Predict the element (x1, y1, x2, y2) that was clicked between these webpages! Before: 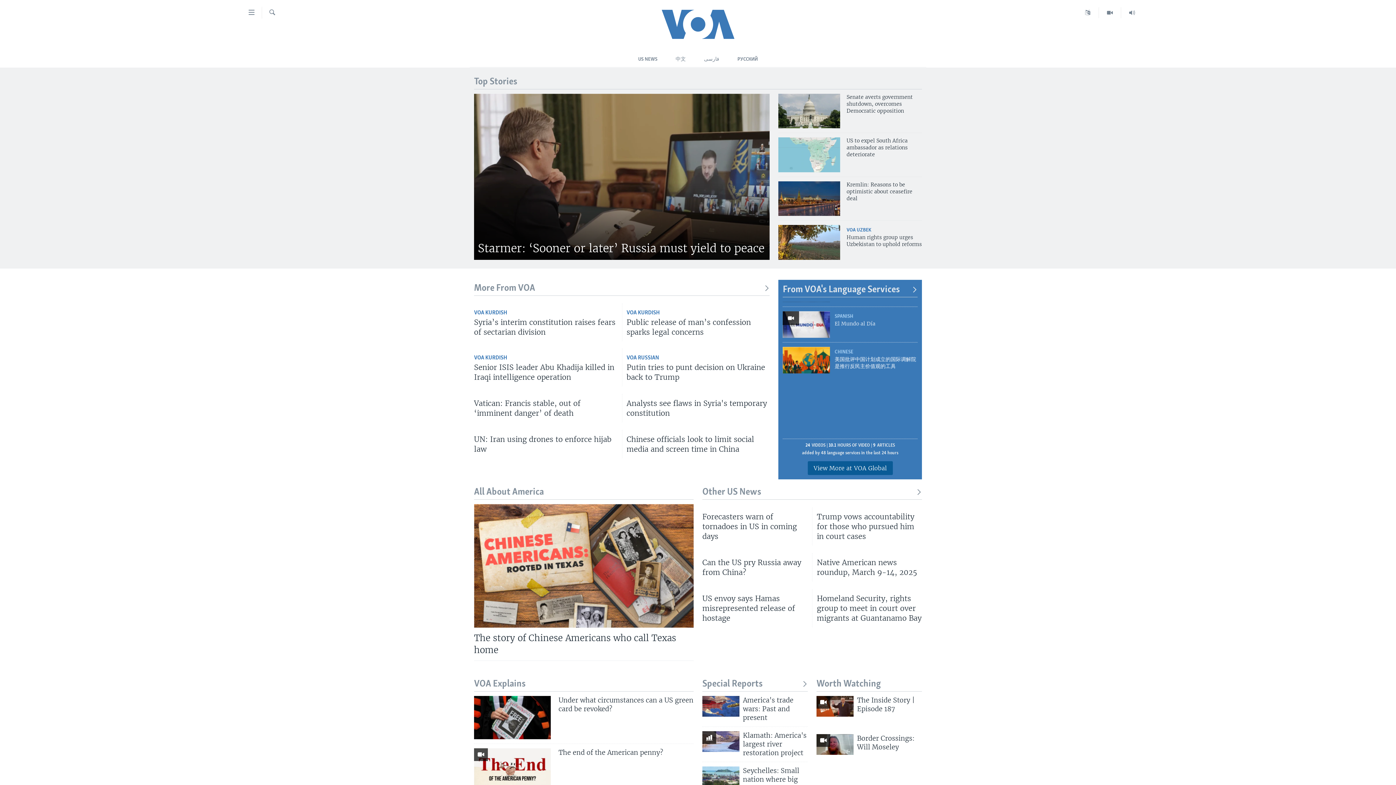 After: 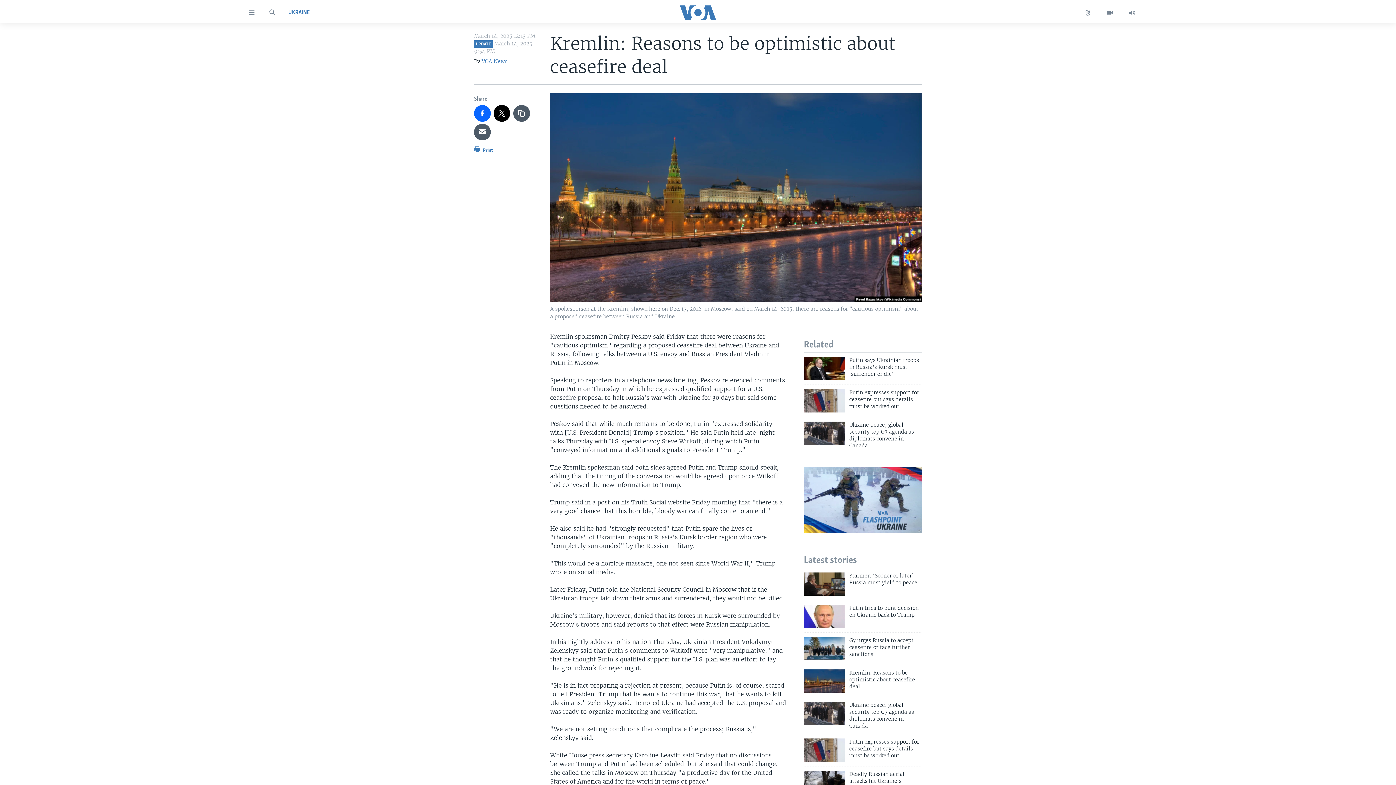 Action: bbox: (778, 181, 840, 216)